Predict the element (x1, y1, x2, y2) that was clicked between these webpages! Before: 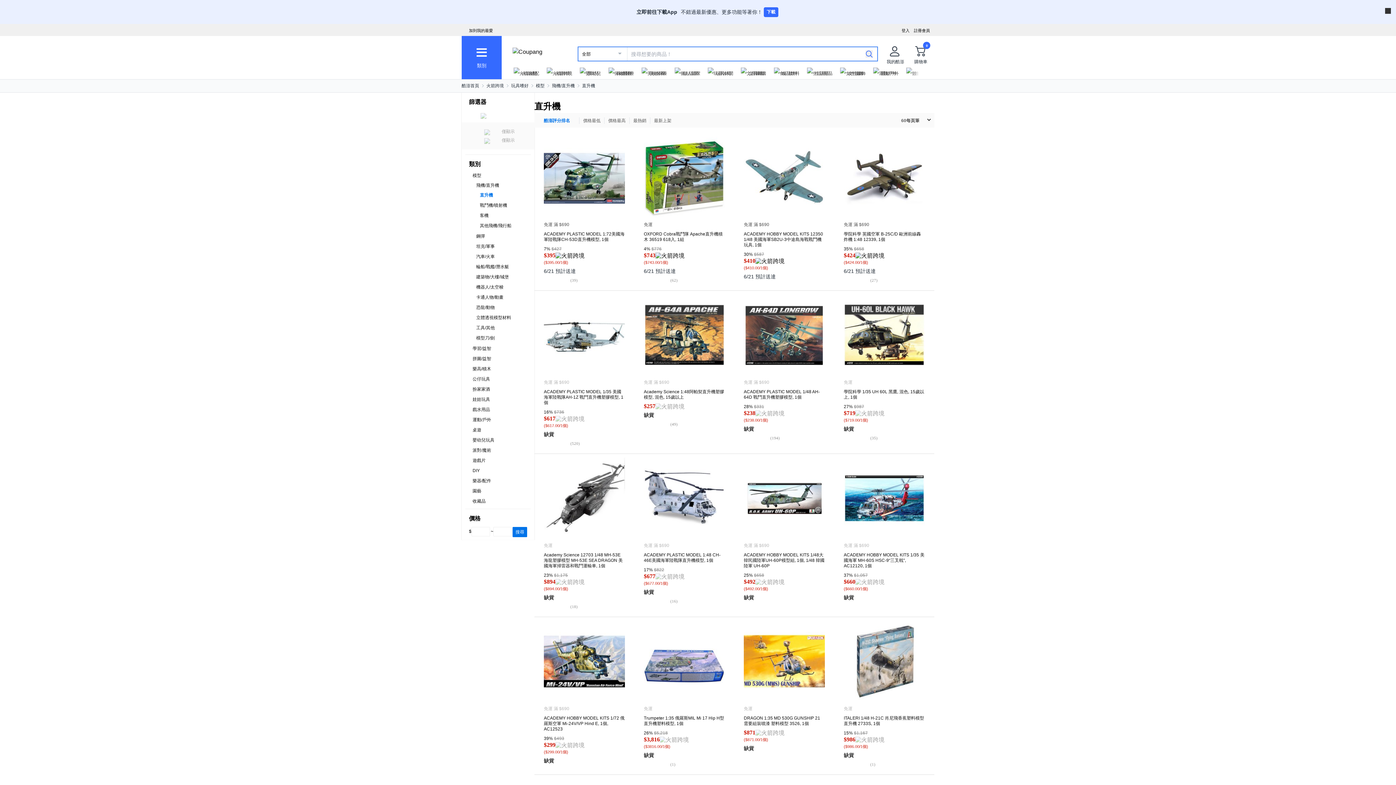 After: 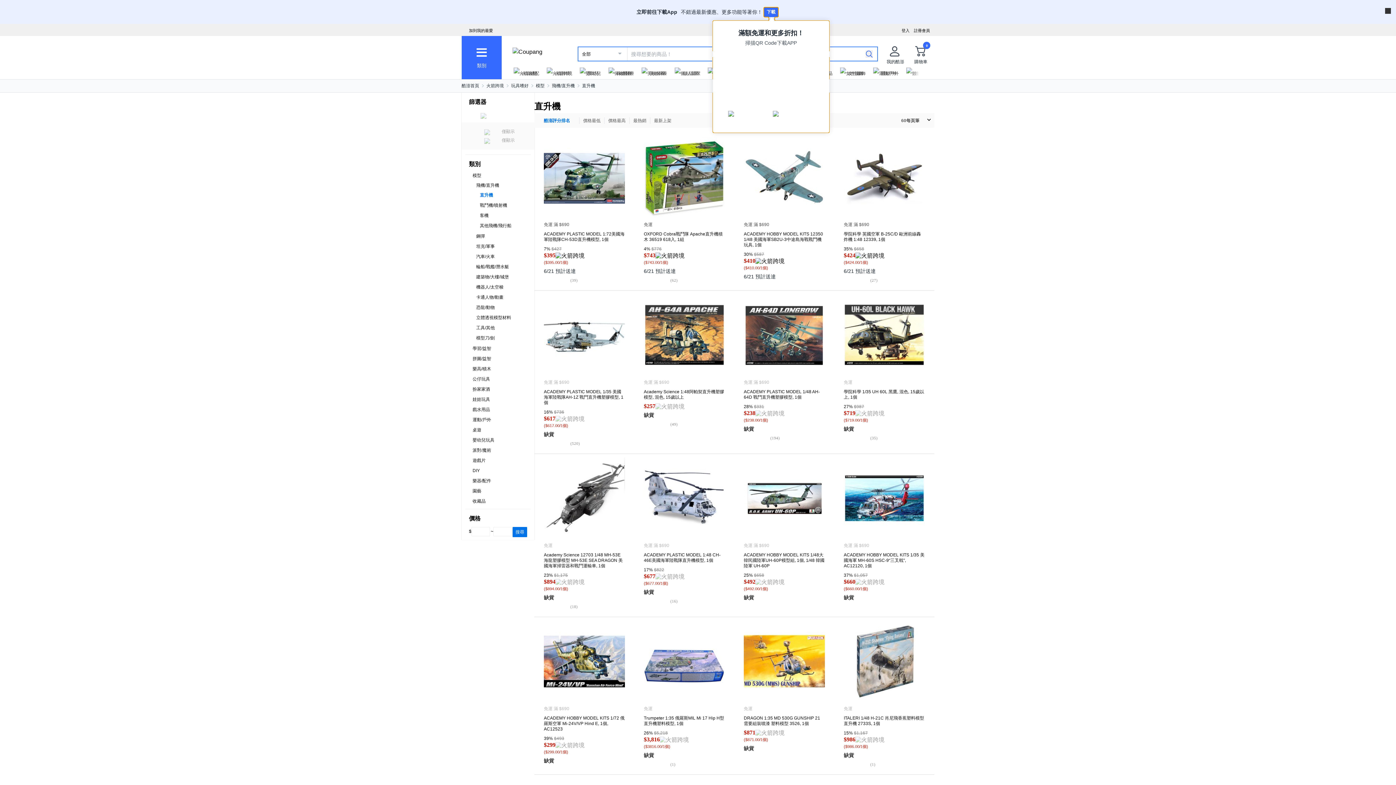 Action: label: 下載 bbox: (764, 7, 778, 16)